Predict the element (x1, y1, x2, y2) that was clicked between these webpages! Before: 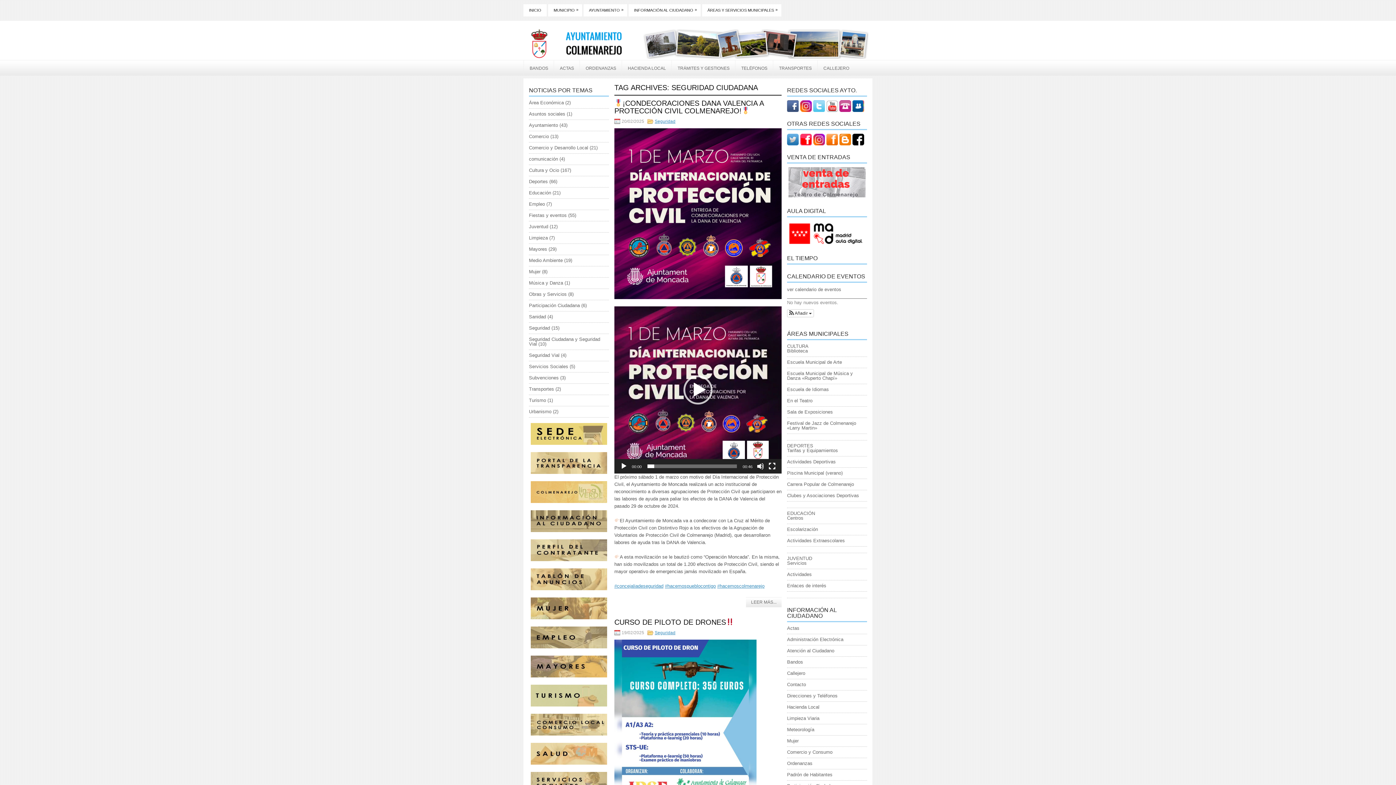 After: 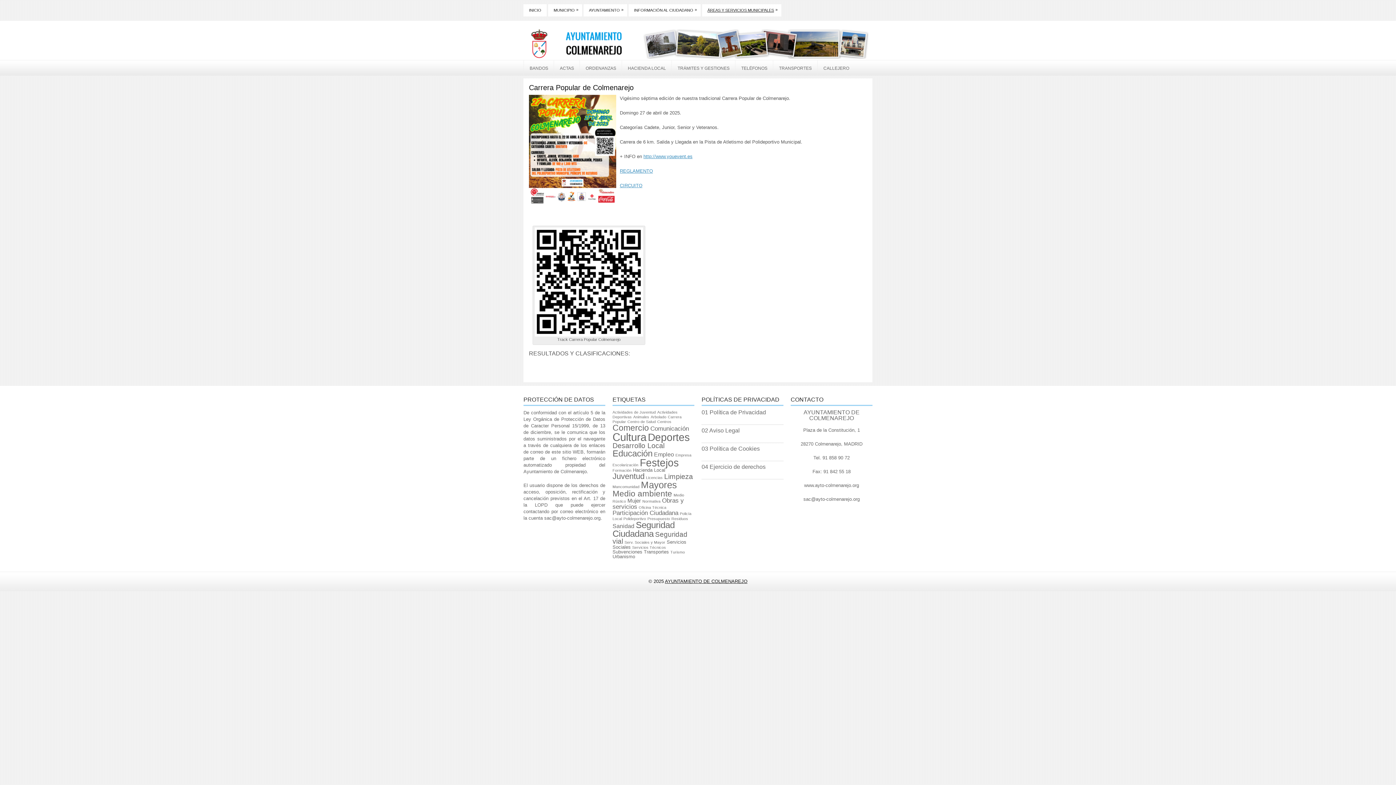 Action: bbox: (787, 481, 854, 487) label: Carrera Popular de Colmenarejo